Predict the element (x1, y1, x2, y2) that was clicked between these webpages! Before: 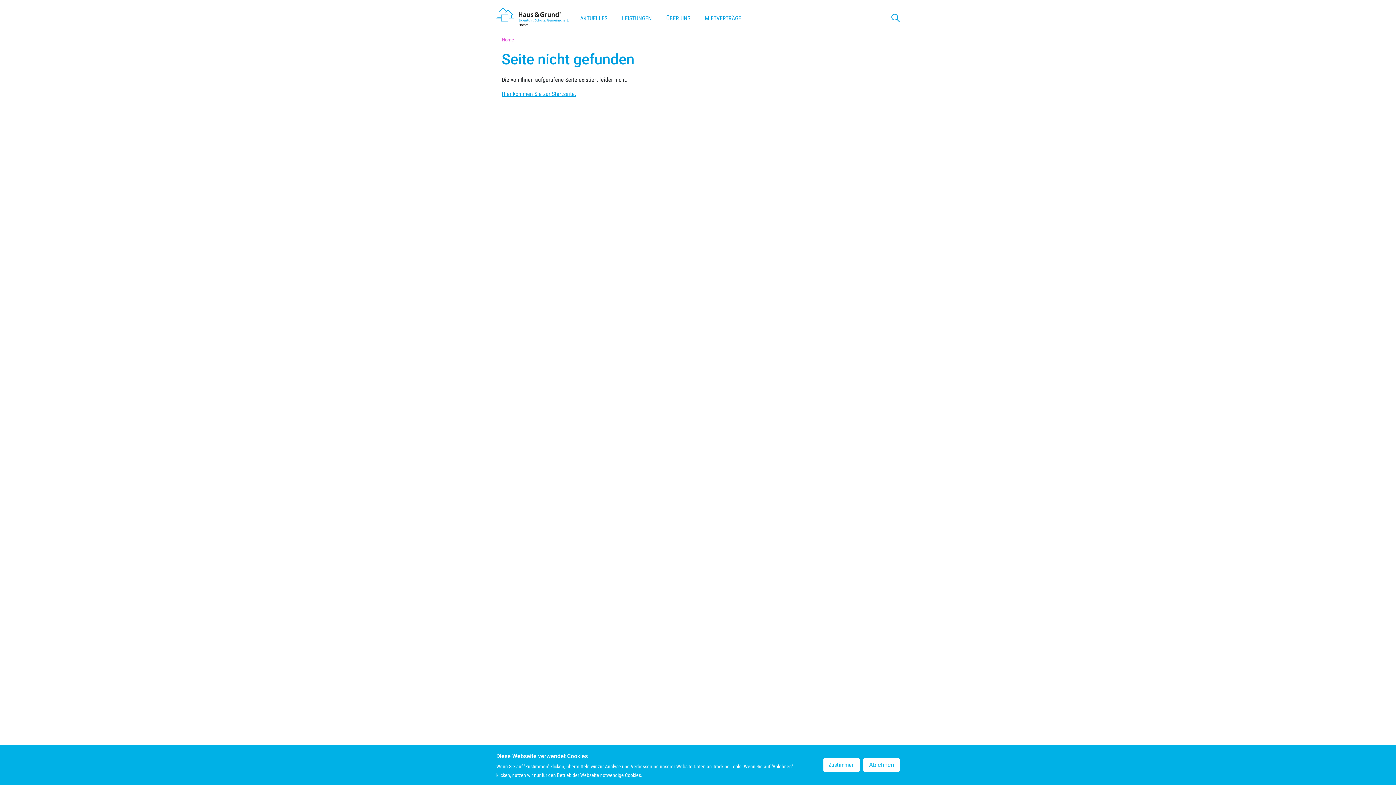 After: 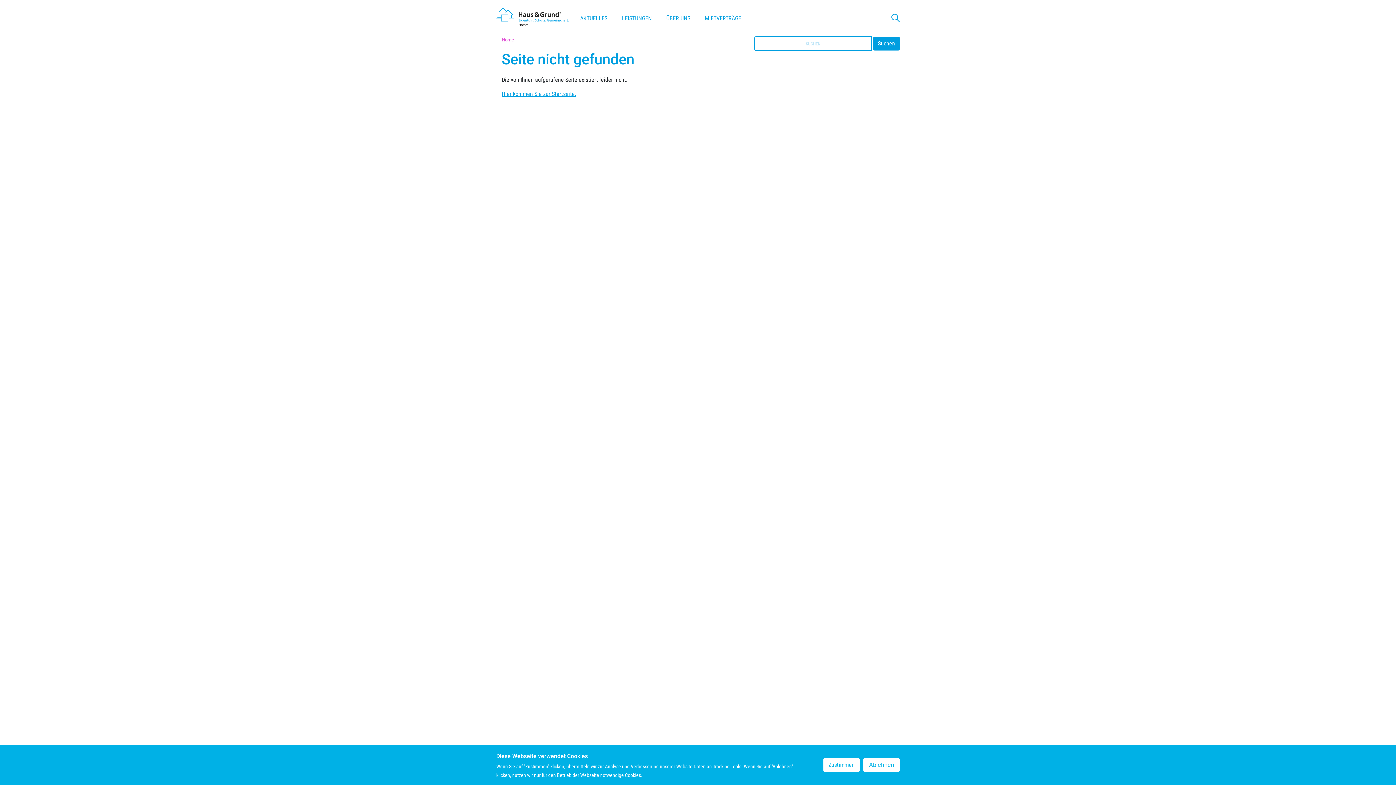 Action: bbox: (891, 14, 900, 21)